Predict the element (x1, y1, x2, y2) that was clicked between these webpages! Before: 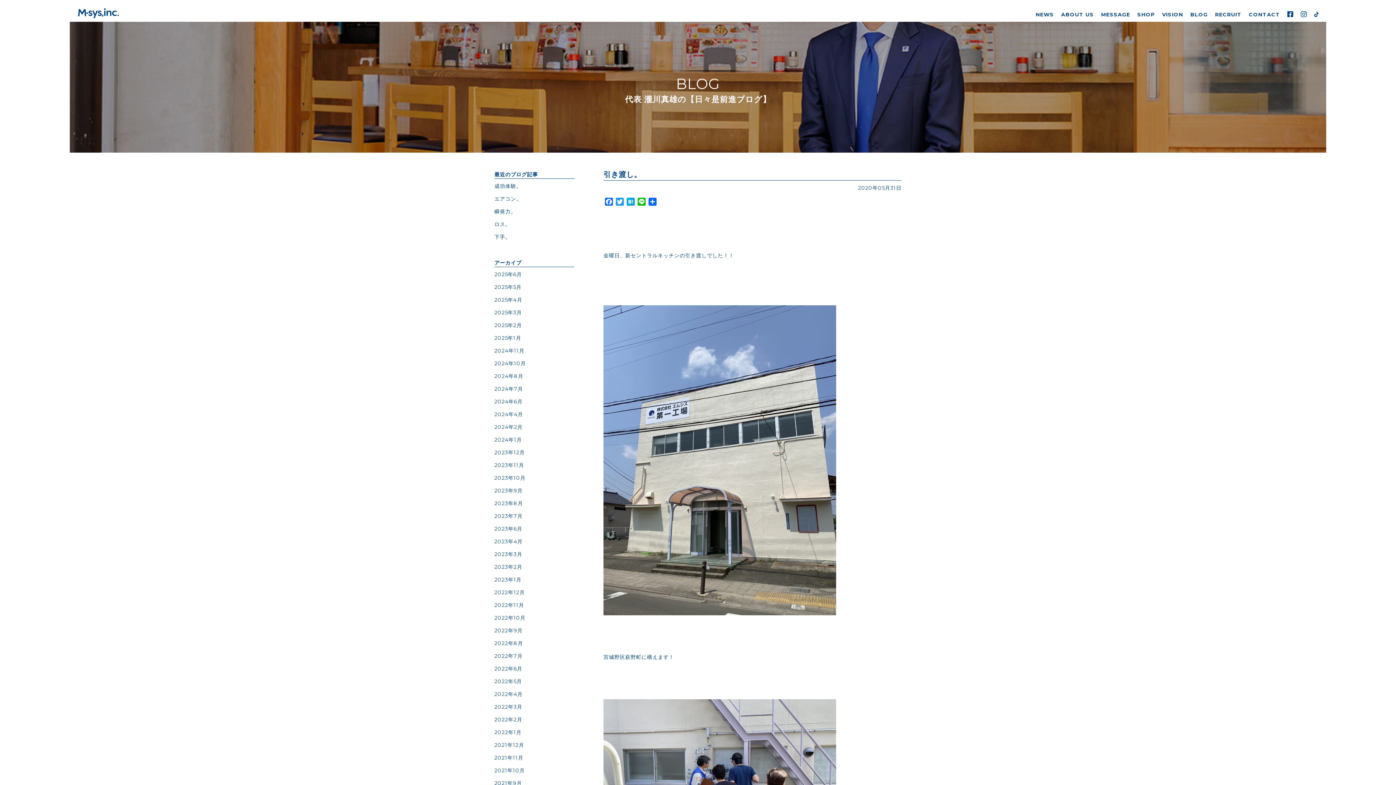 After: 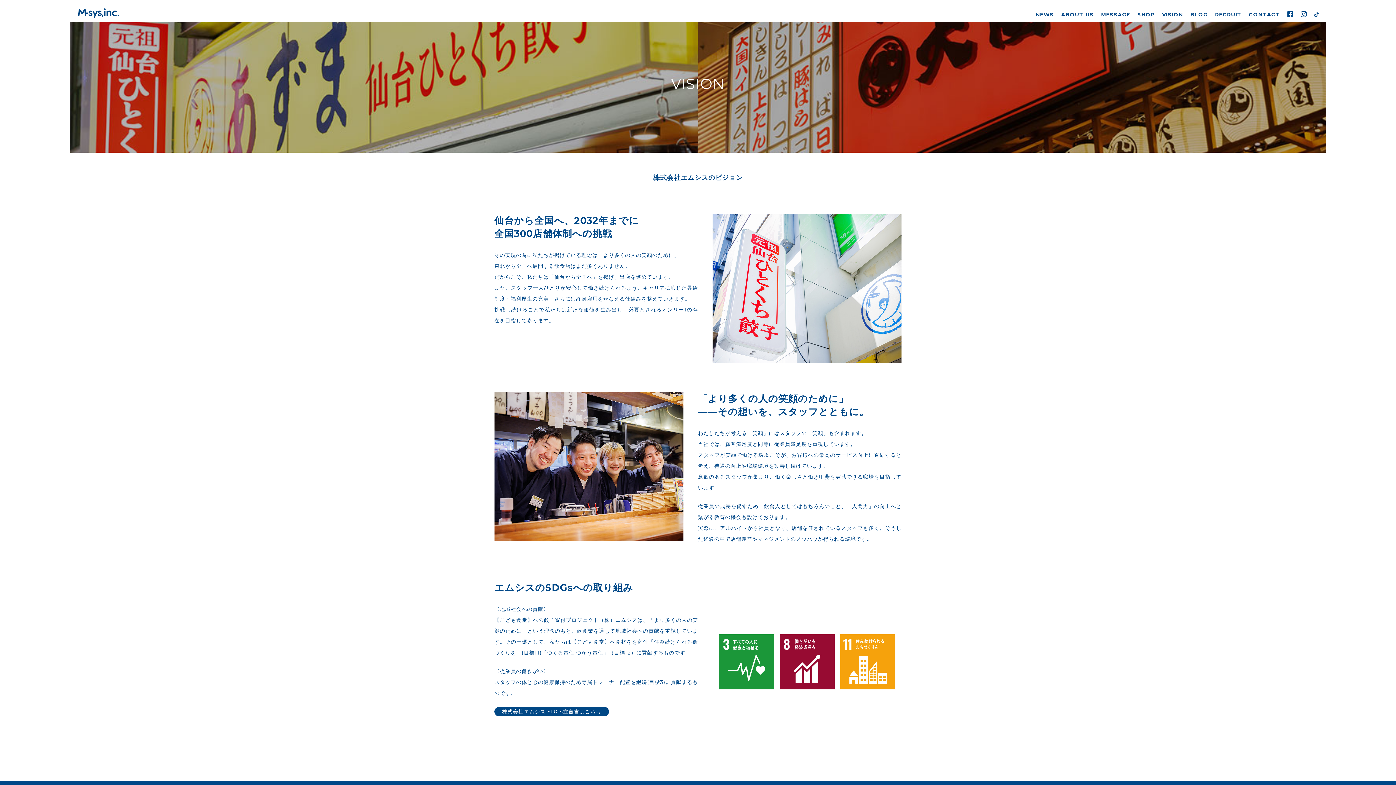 Action: bbox: (1162, 10, 1183, 18) label: VISION